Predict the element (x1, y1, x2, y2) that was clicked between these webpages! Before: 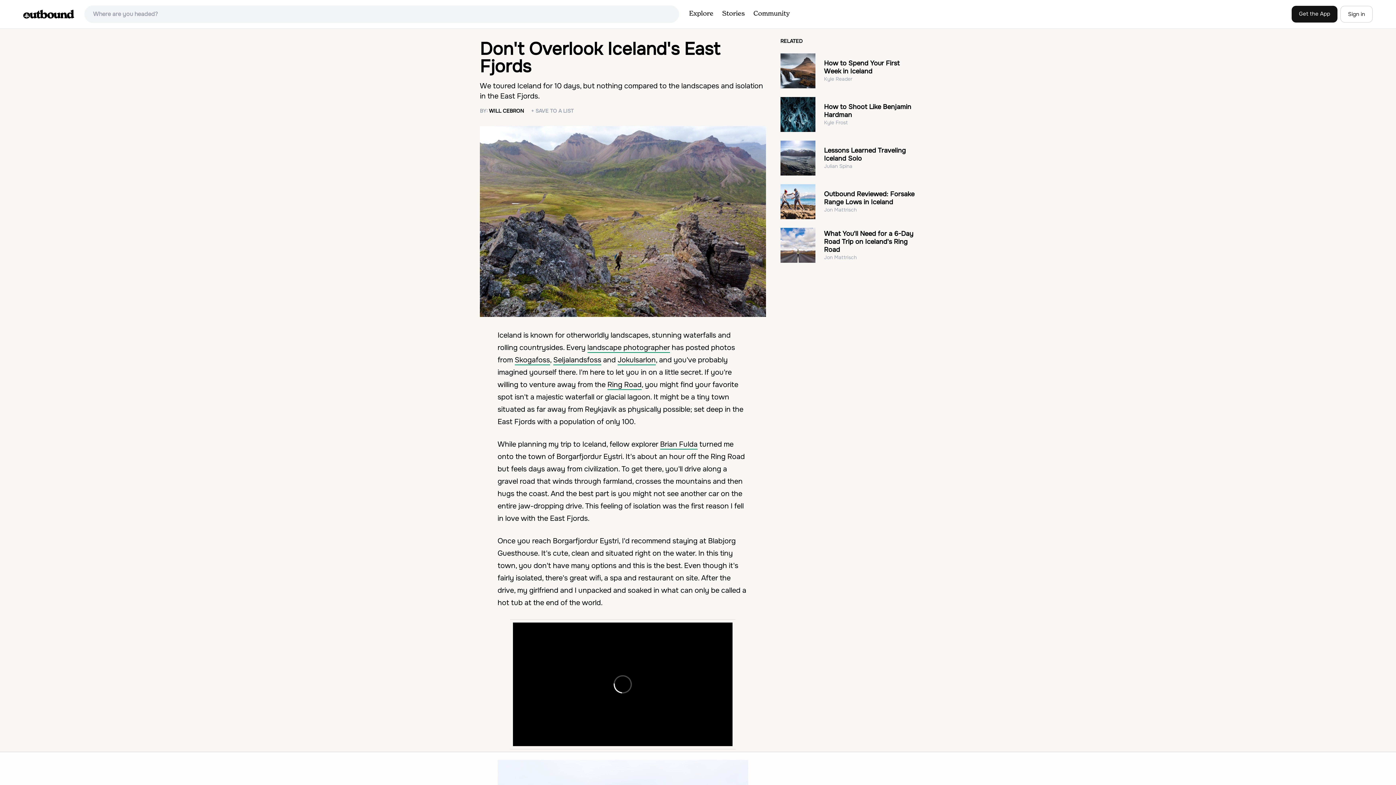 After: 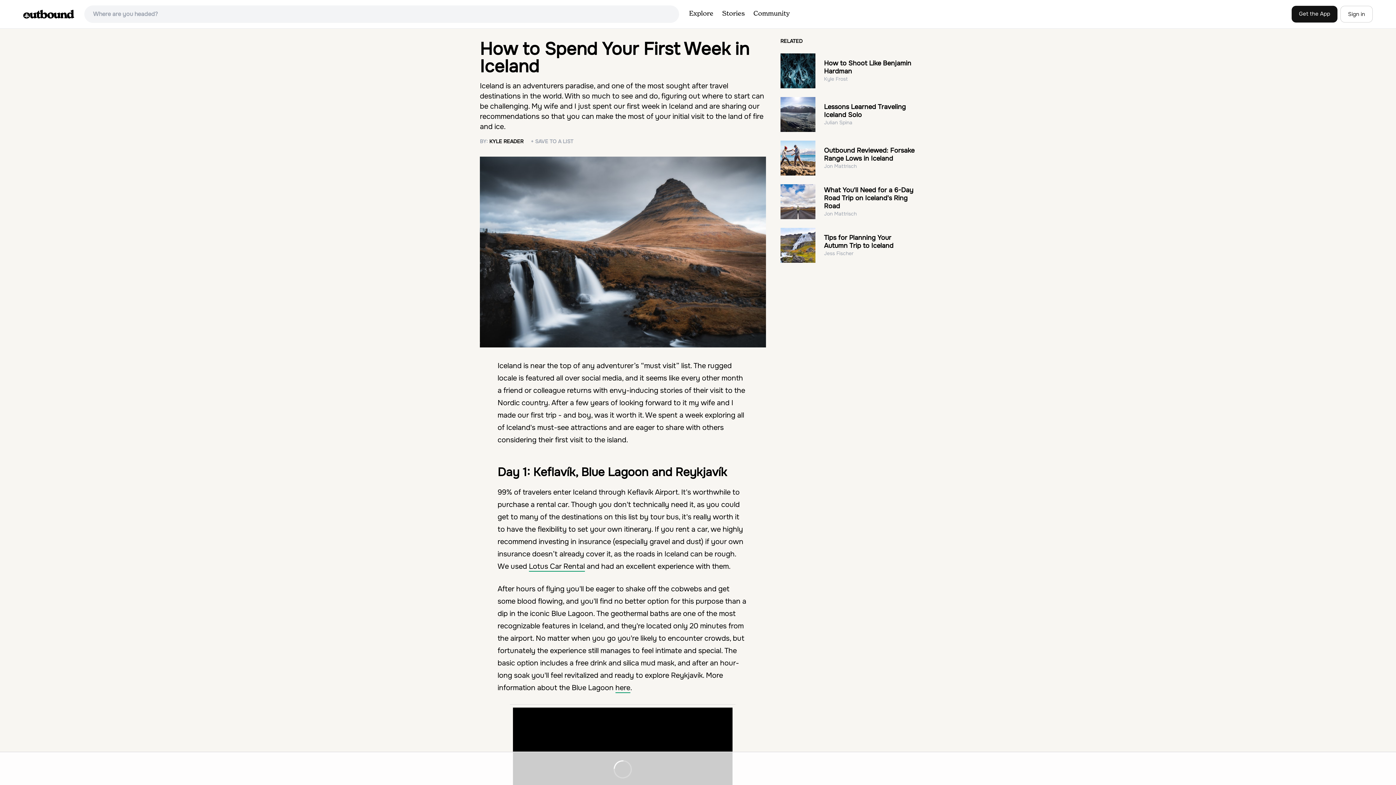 Action: label: How to Spend Your First Week in Iceland bbox: (824, 59, 899, 75)